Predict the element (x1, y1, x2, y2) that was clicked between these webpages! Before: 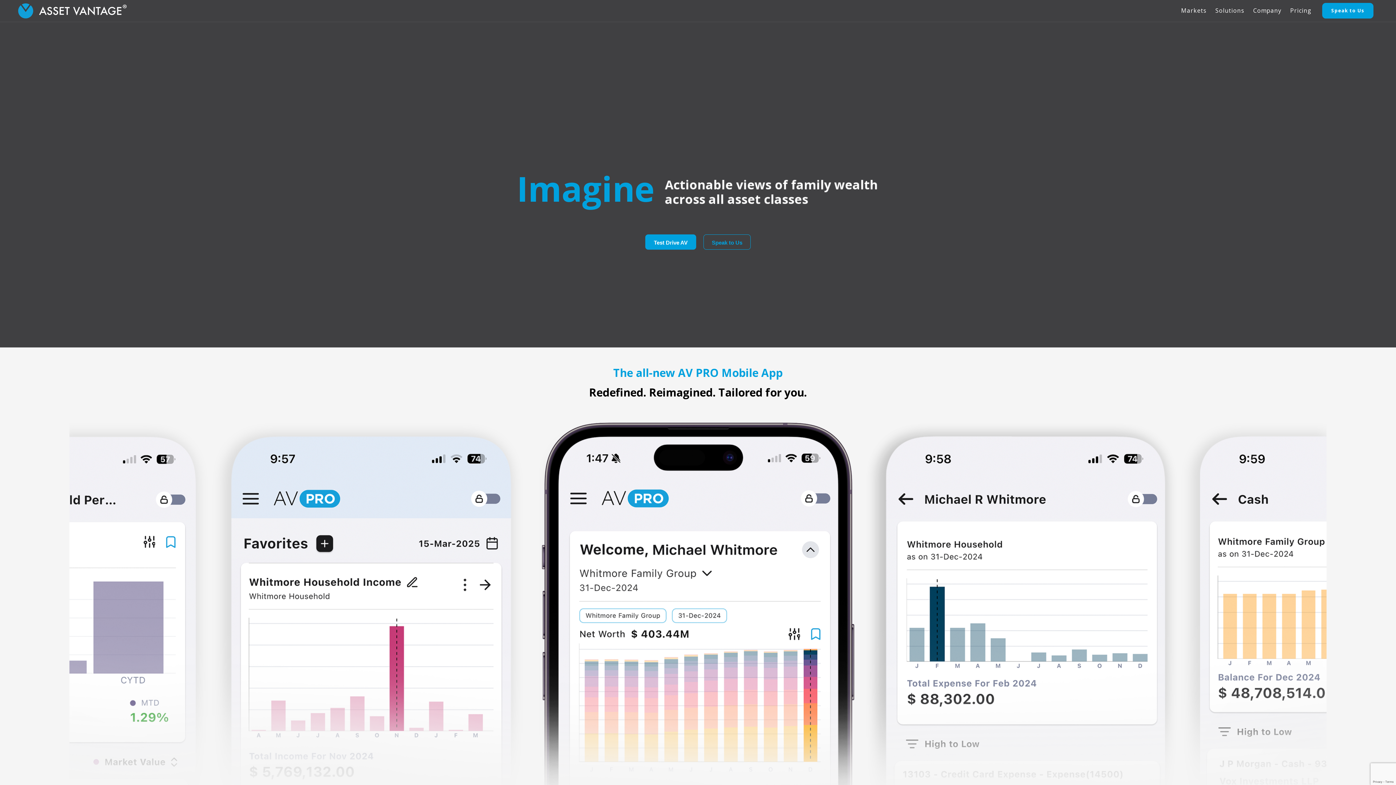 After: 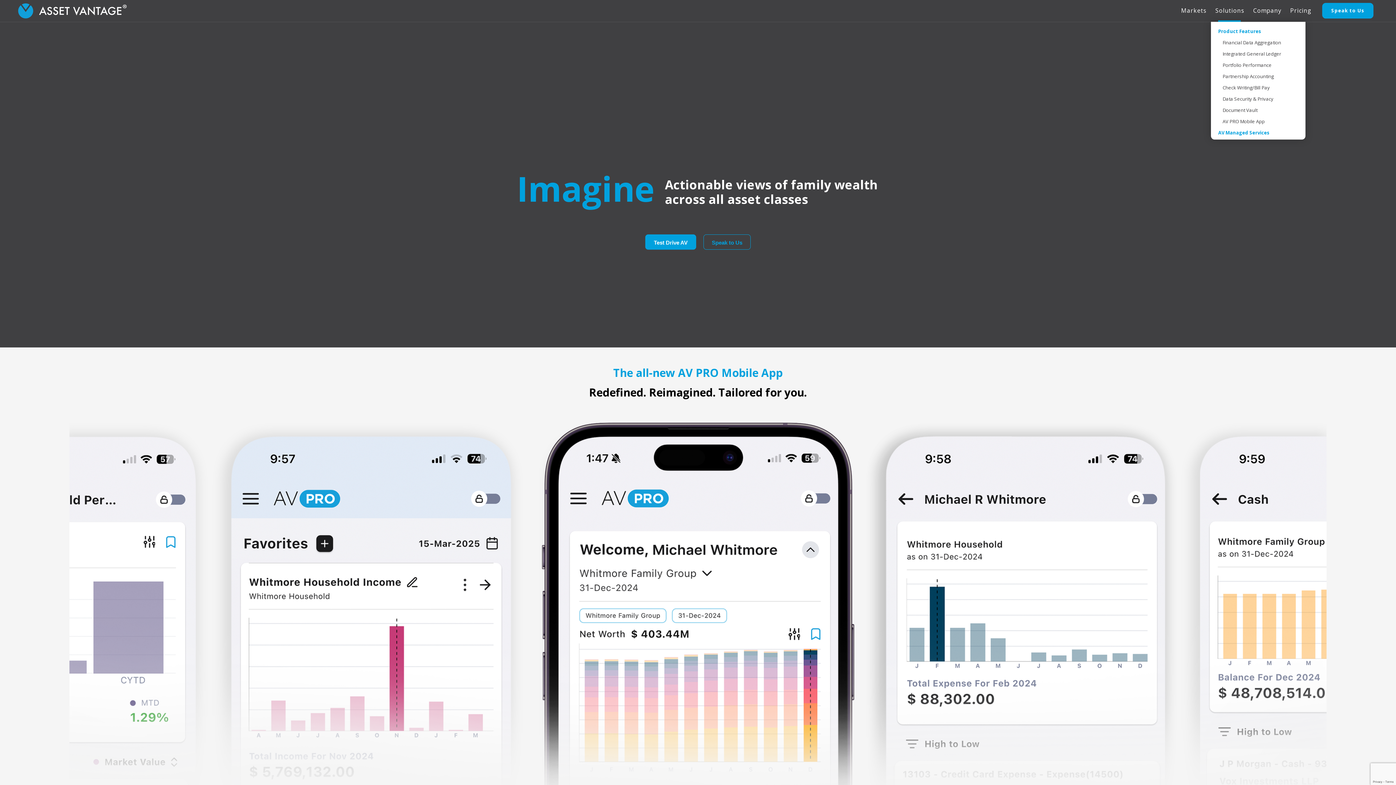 Action: bbox: (1211, 0, 1249, 21) label: Solutions